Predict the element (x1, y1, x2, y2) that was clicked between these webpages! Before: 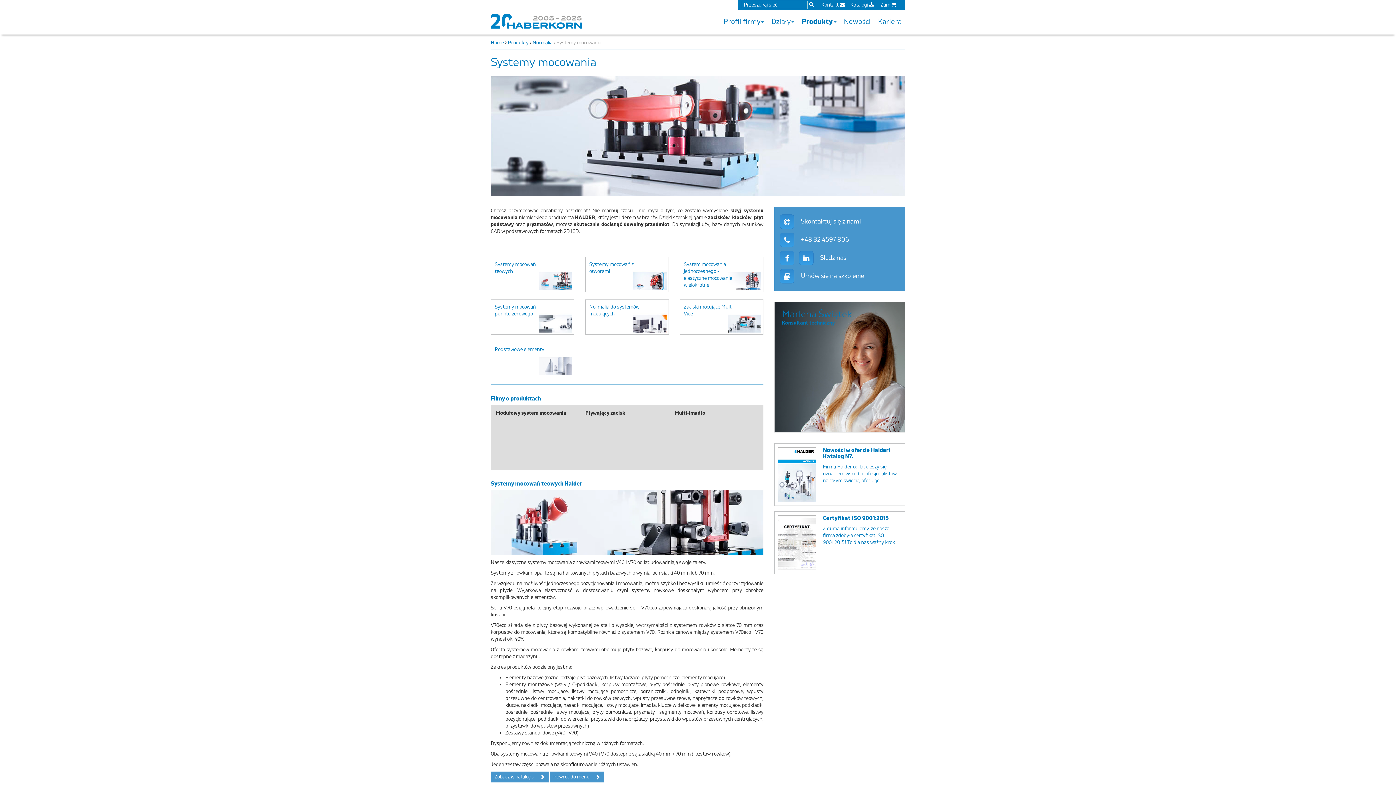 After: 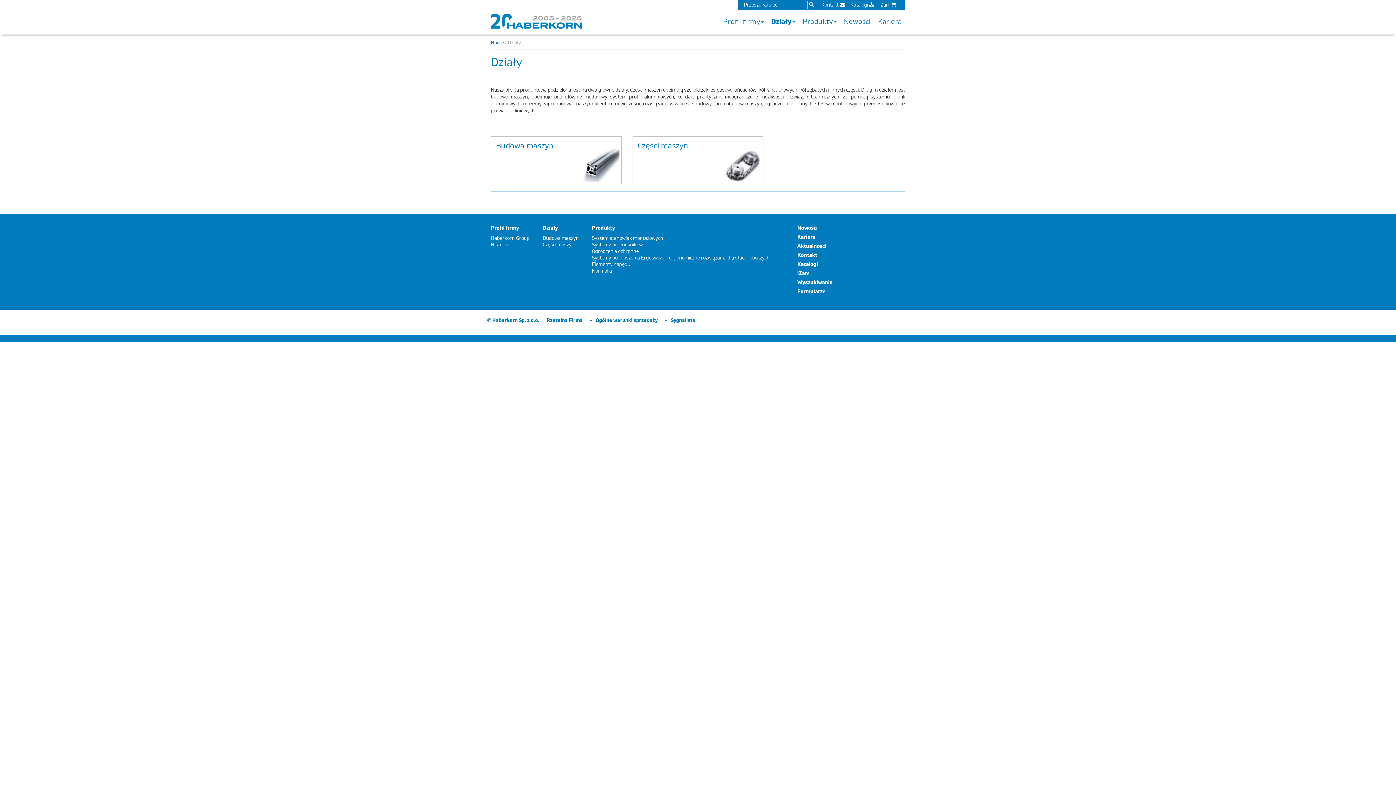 Action: label: Działy bbox: (768, 12, 798, 30)